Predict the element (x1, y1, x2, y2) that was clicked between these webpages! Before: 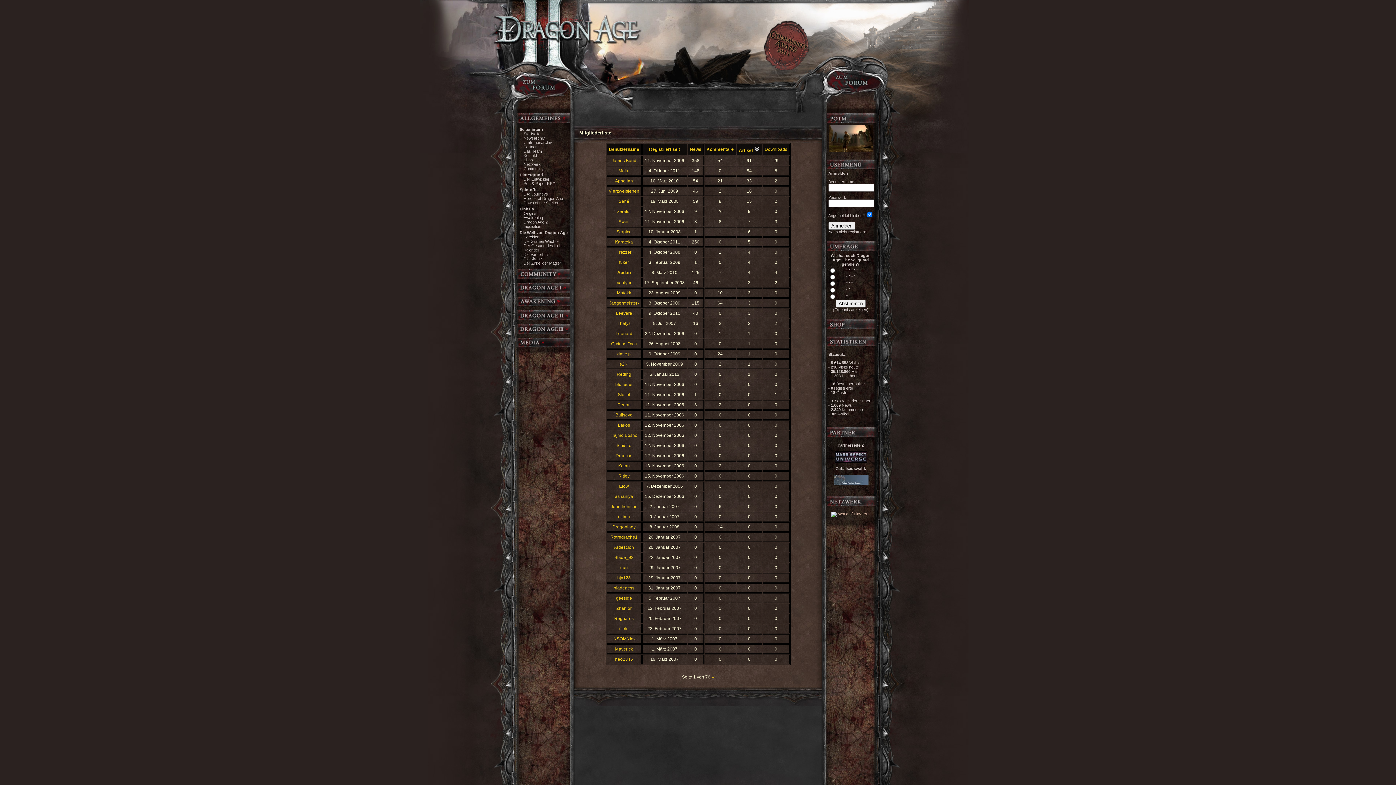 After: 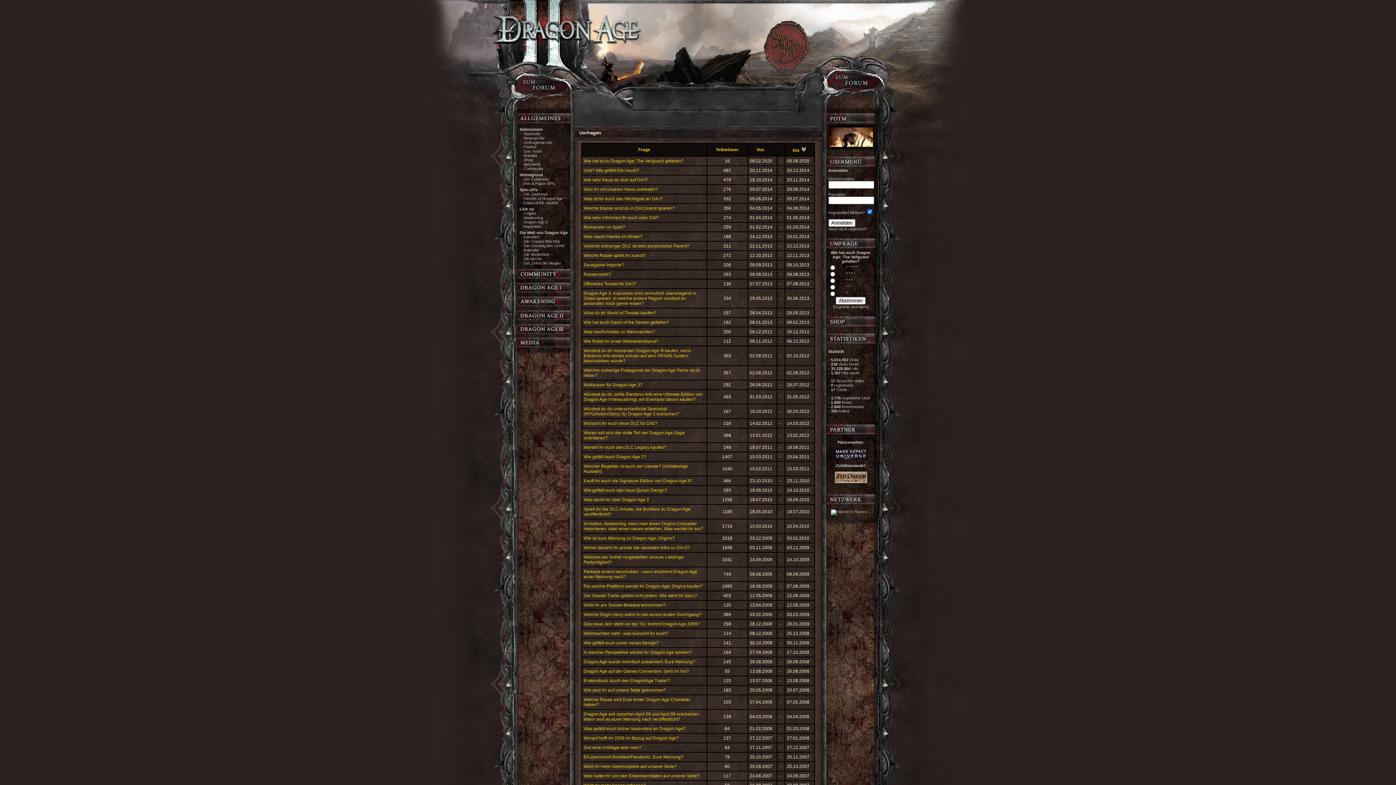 Action: label: Umfragenarchiv bbox: (521, 140, 552, 144)